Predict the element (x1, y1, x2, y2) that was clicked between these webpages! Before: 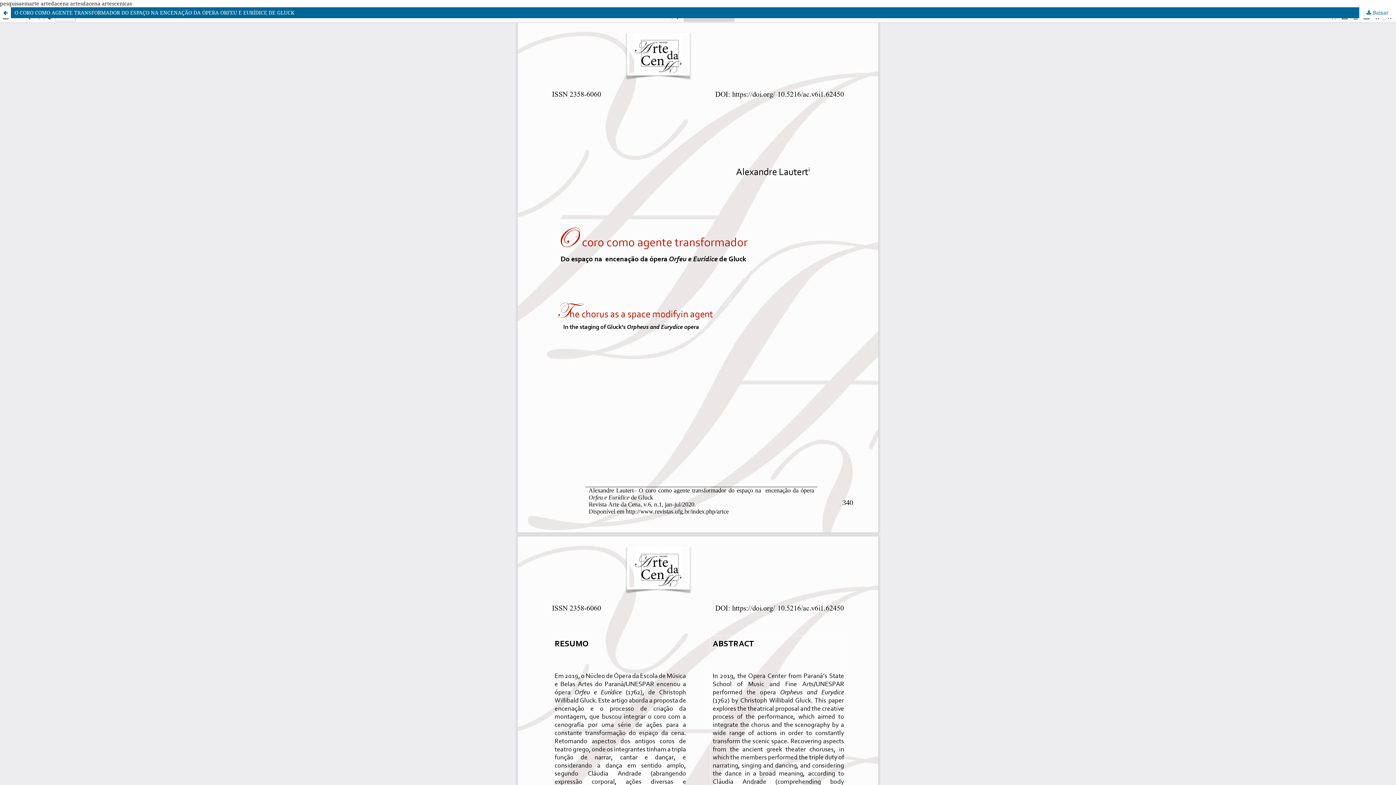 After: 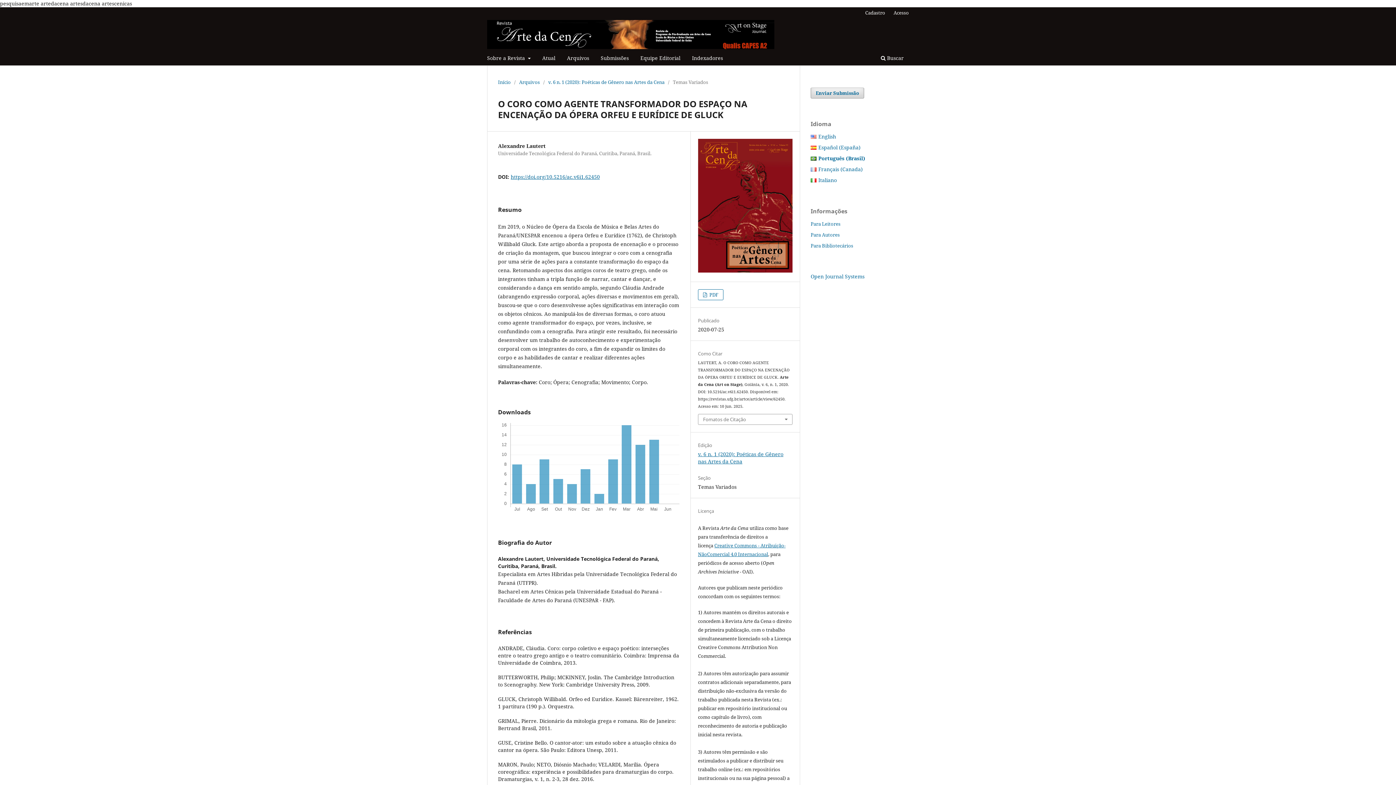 Action: bbox: (0, 7, 10, 18) label: Voltar aos Detalhes do Artigo